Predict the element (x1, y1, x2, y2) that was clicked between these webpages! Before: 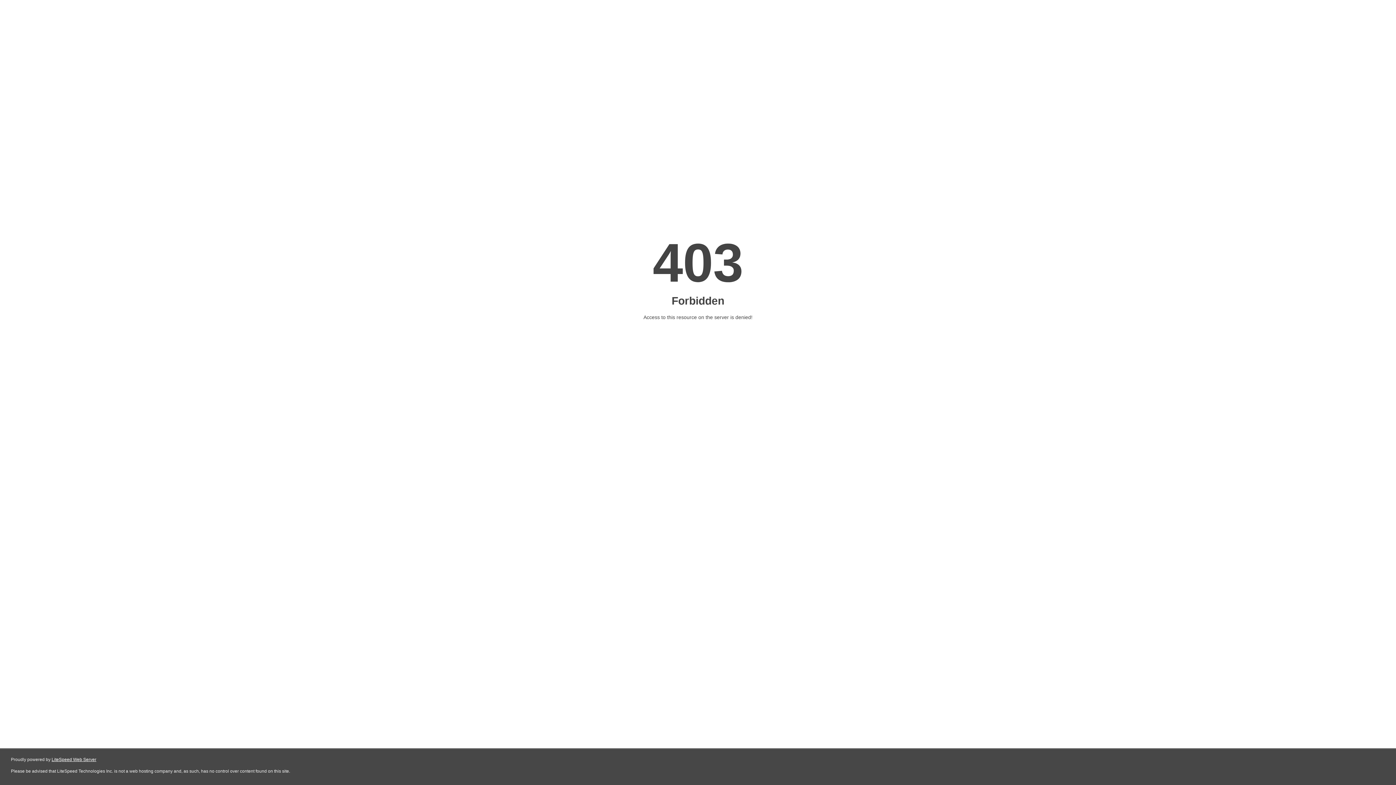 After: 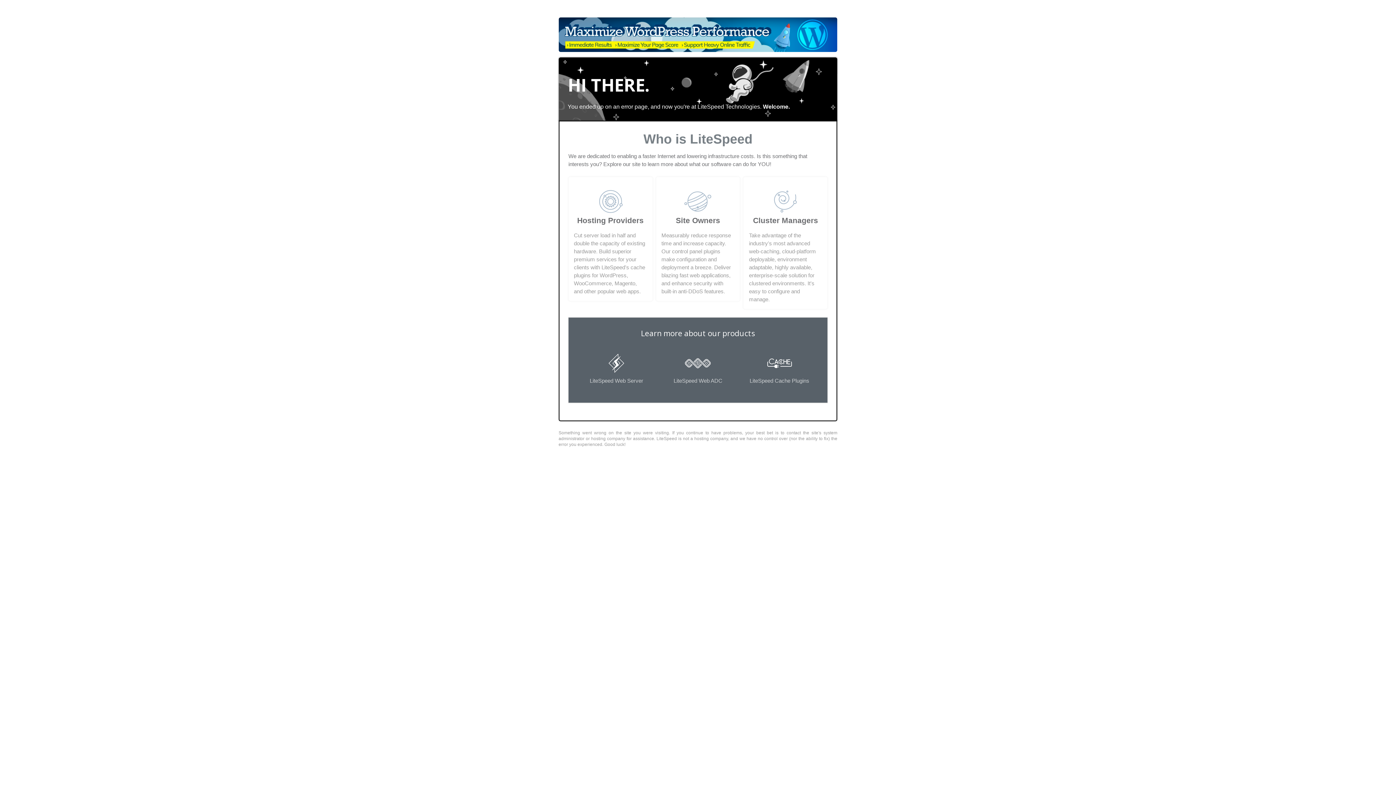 Action: bbox: (51, 757, 96, 762) label: LiteSpeed Web Server